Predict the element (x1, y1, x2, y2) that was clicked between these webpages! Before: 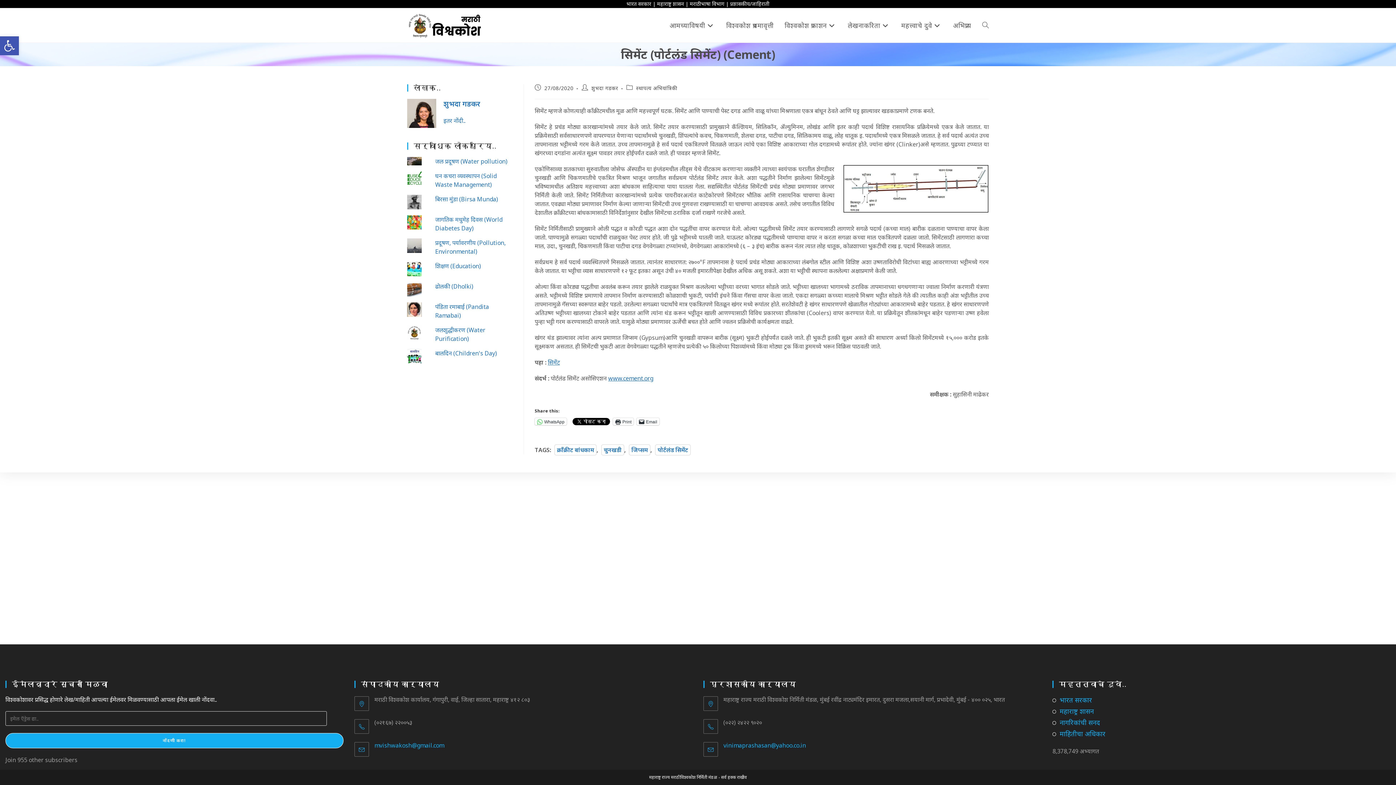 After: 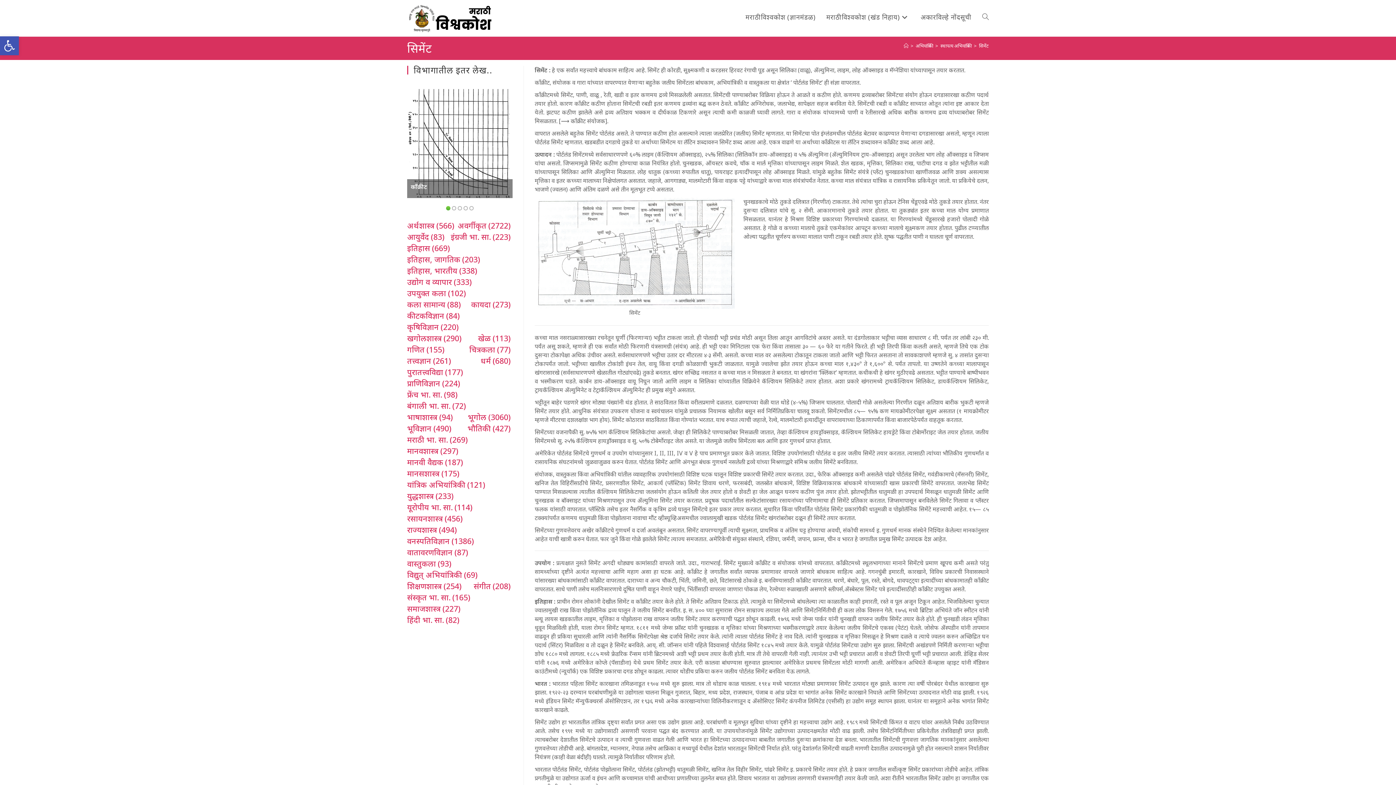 Action: label: सिमेंट bbox: (548, 358, 560, 366)